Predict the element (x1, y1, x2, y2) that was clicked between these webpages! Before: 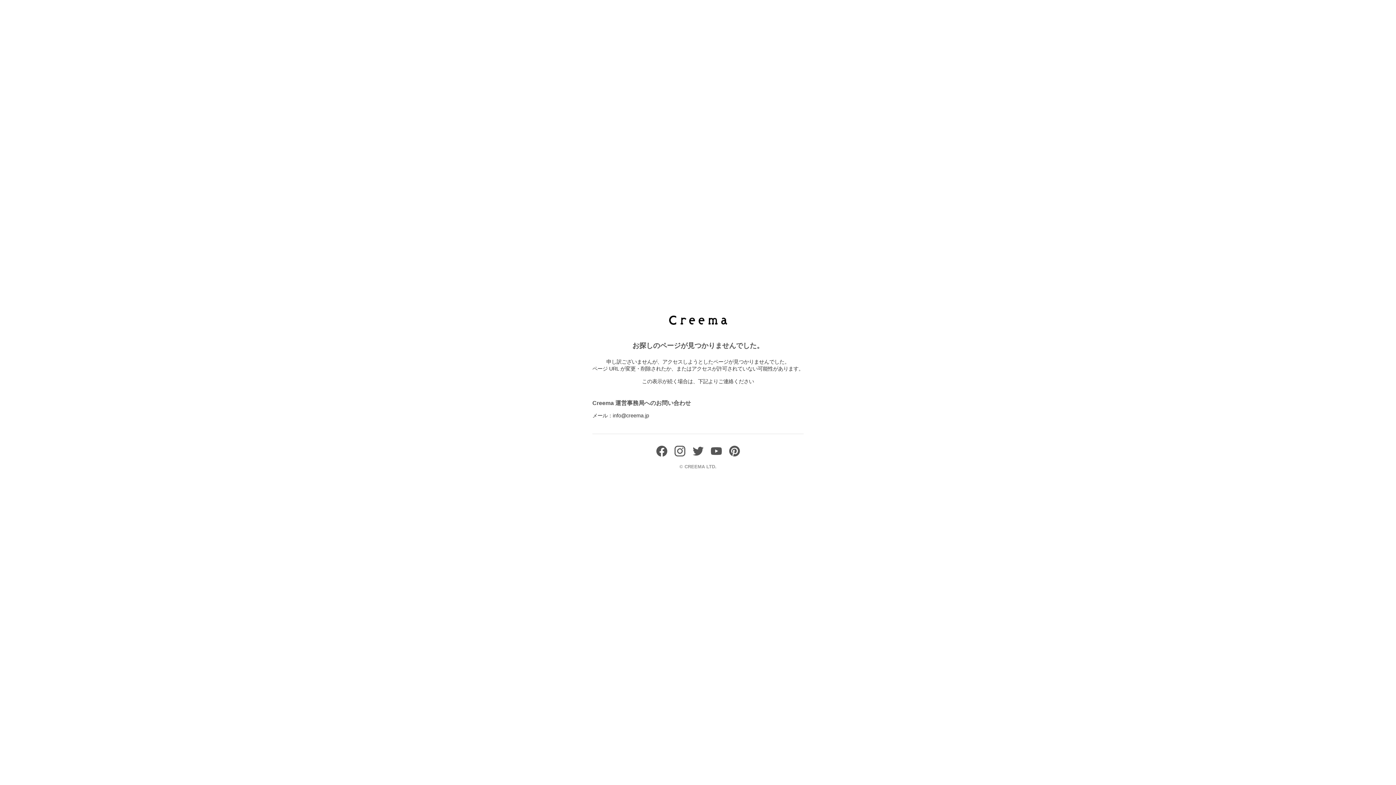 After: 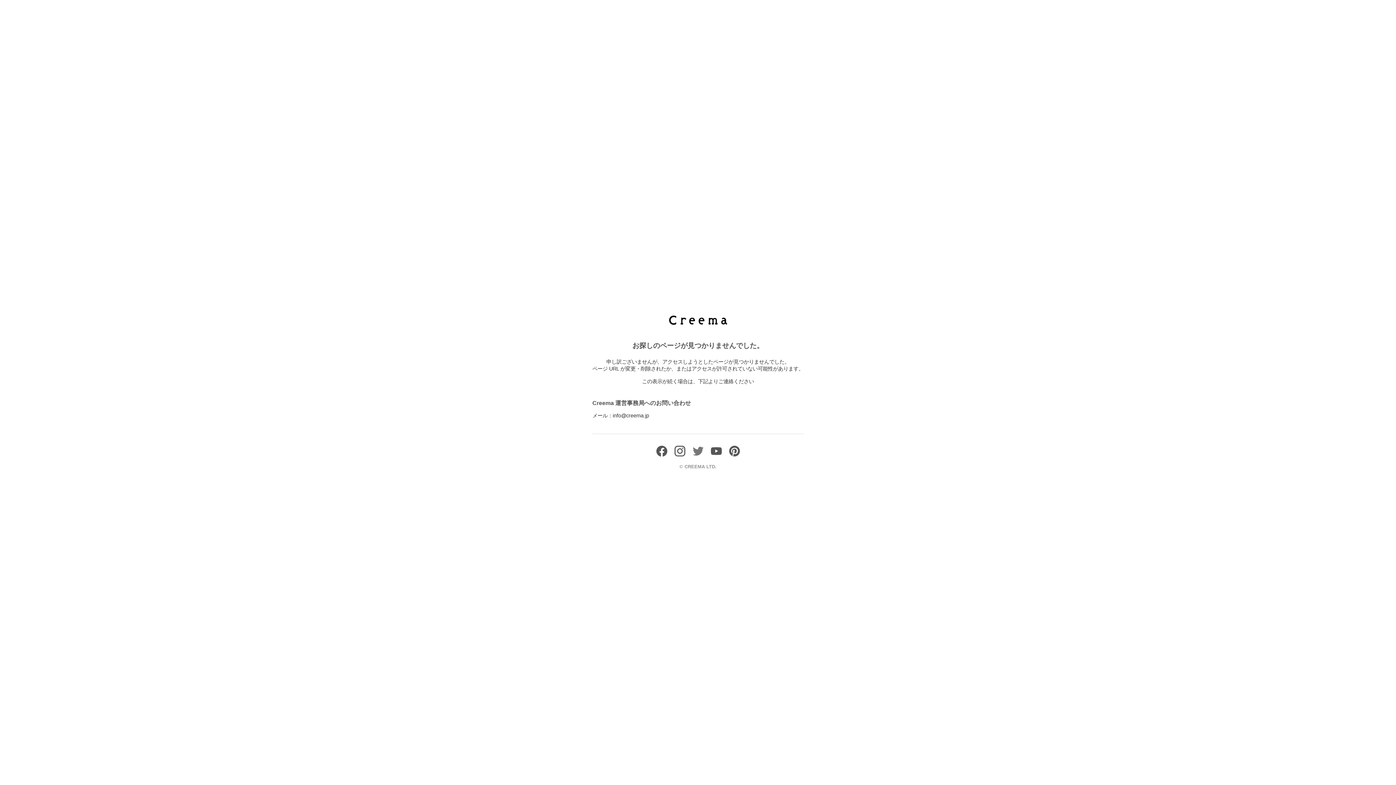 Action: bbox: (692, 451, 703, 458)